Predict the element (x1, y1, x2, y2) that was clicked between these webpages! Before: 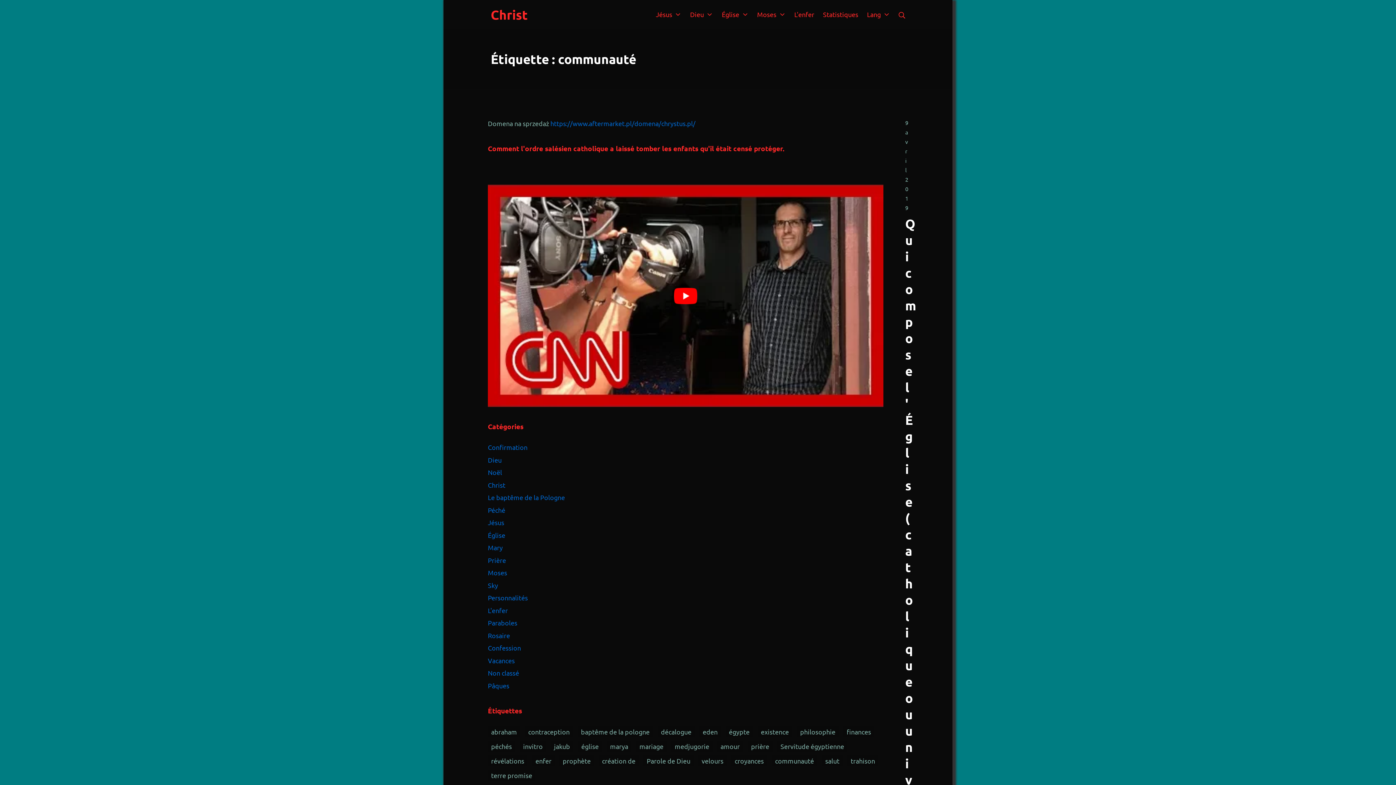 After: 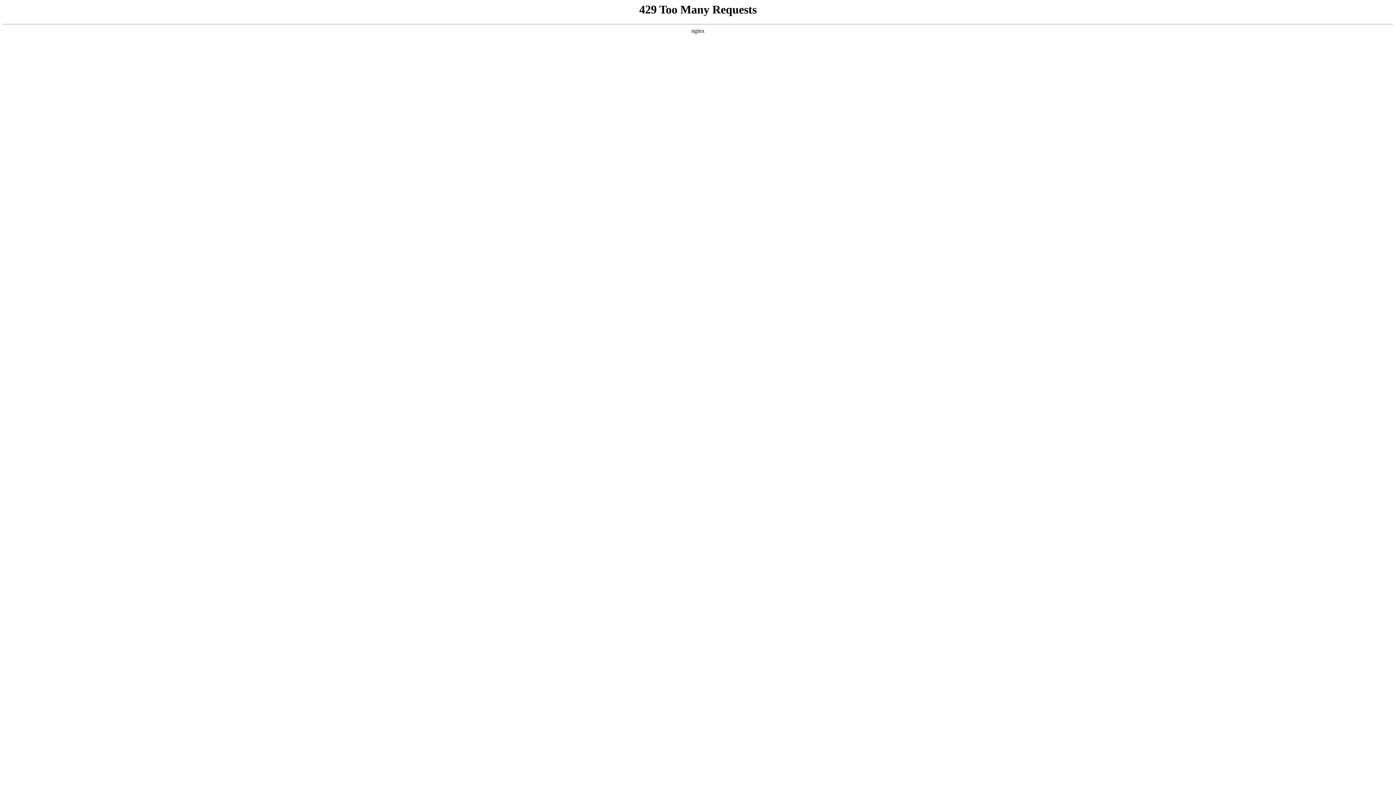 Action: label: Rosaire bbox: (488, 631, 510, 639)